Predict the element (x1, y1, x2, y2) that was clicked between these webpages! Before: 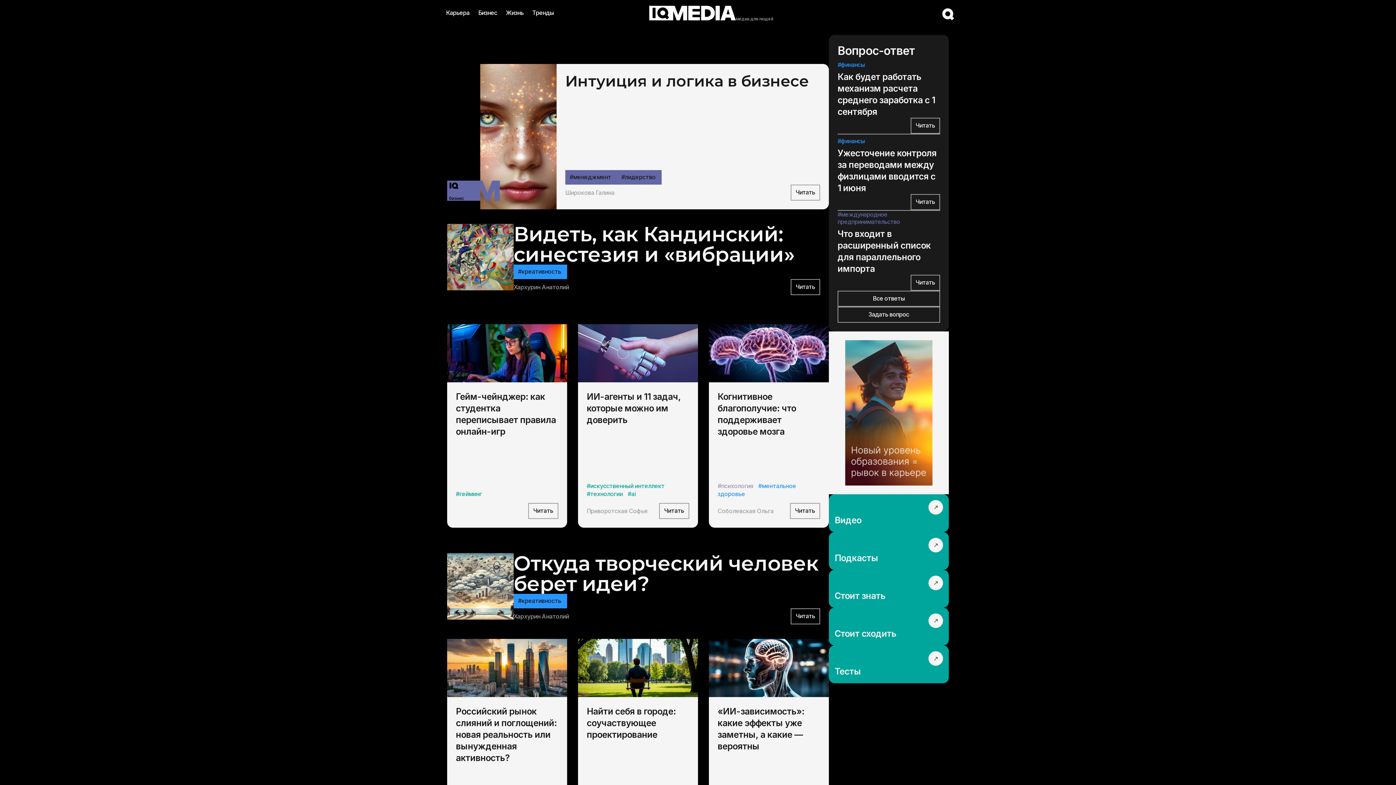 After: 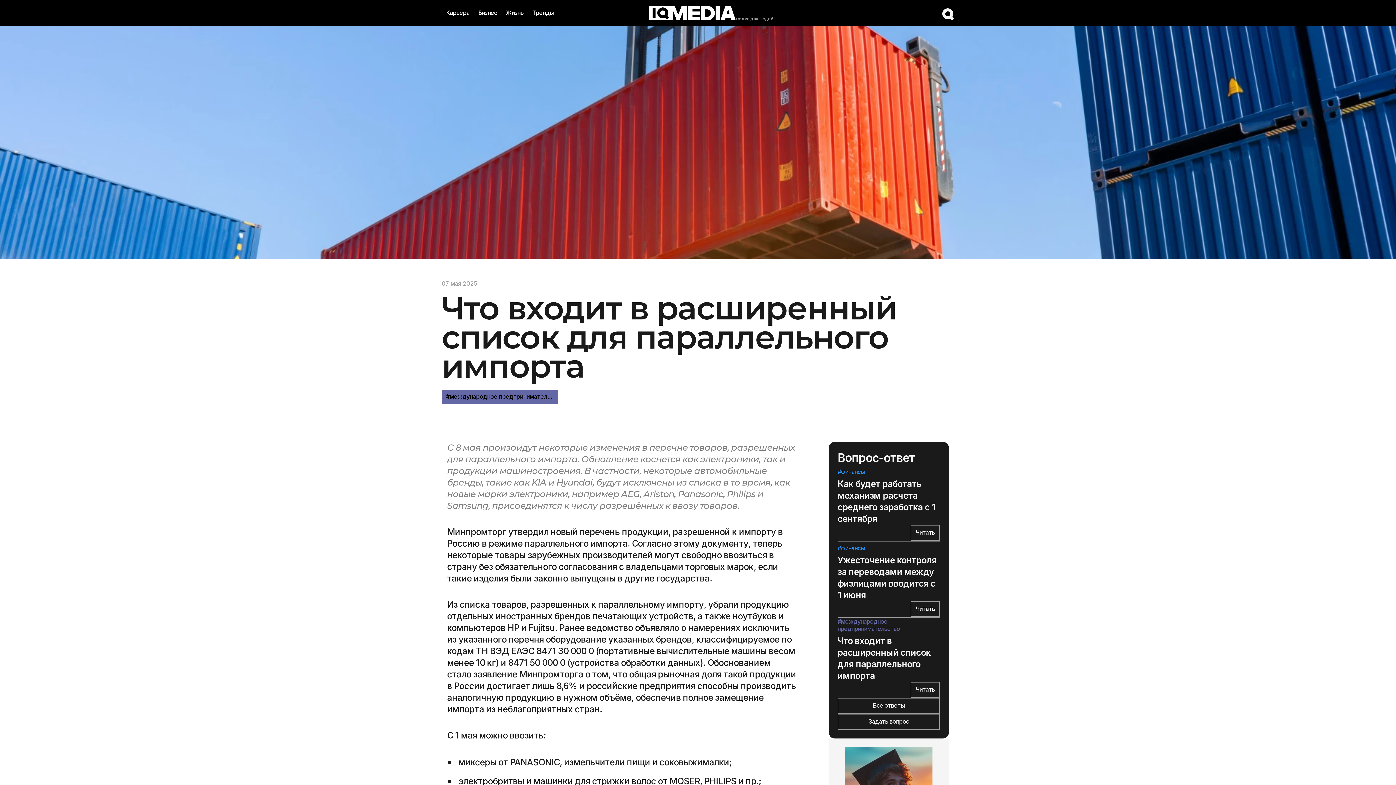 Action: label: Что входит в расширенный список для параллельного импорта bbox: (837, 228, 940, 274)